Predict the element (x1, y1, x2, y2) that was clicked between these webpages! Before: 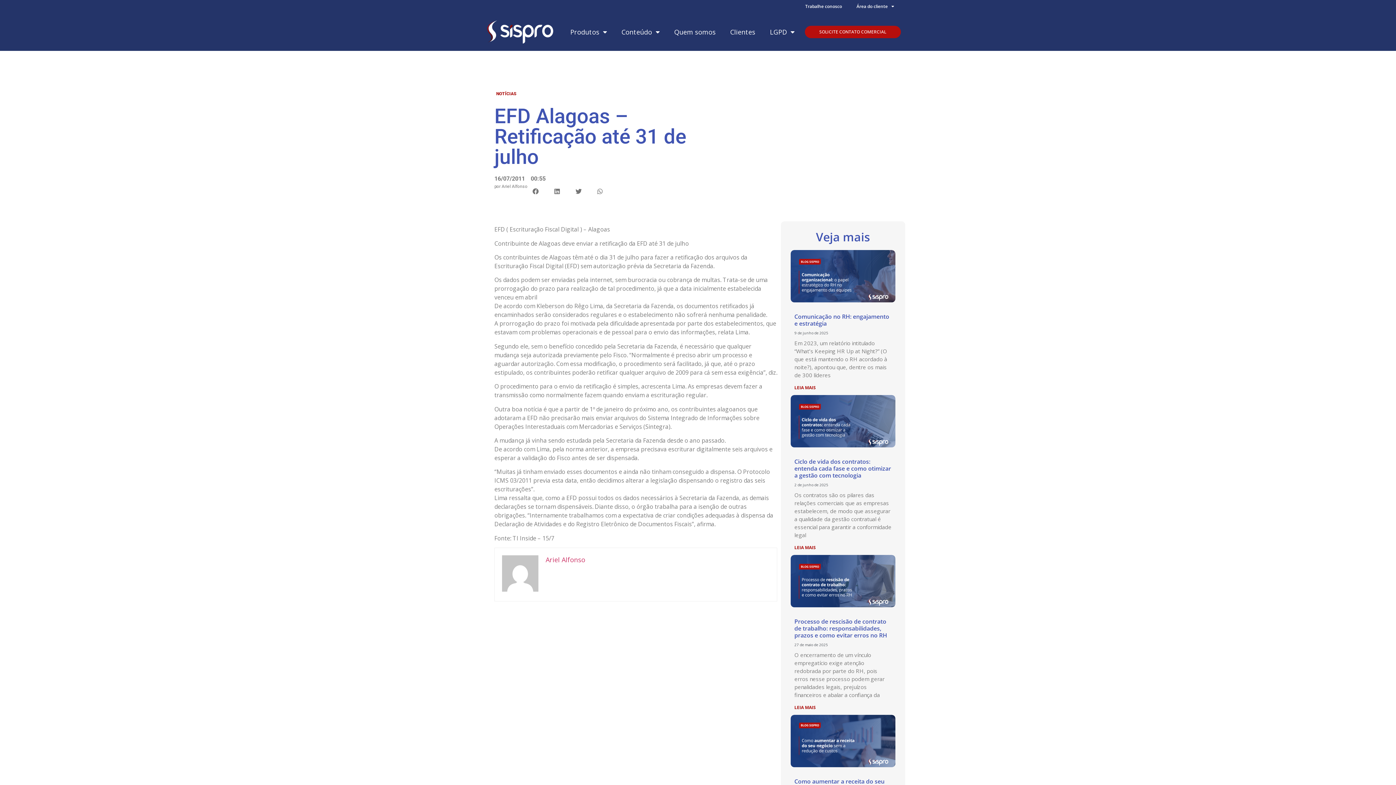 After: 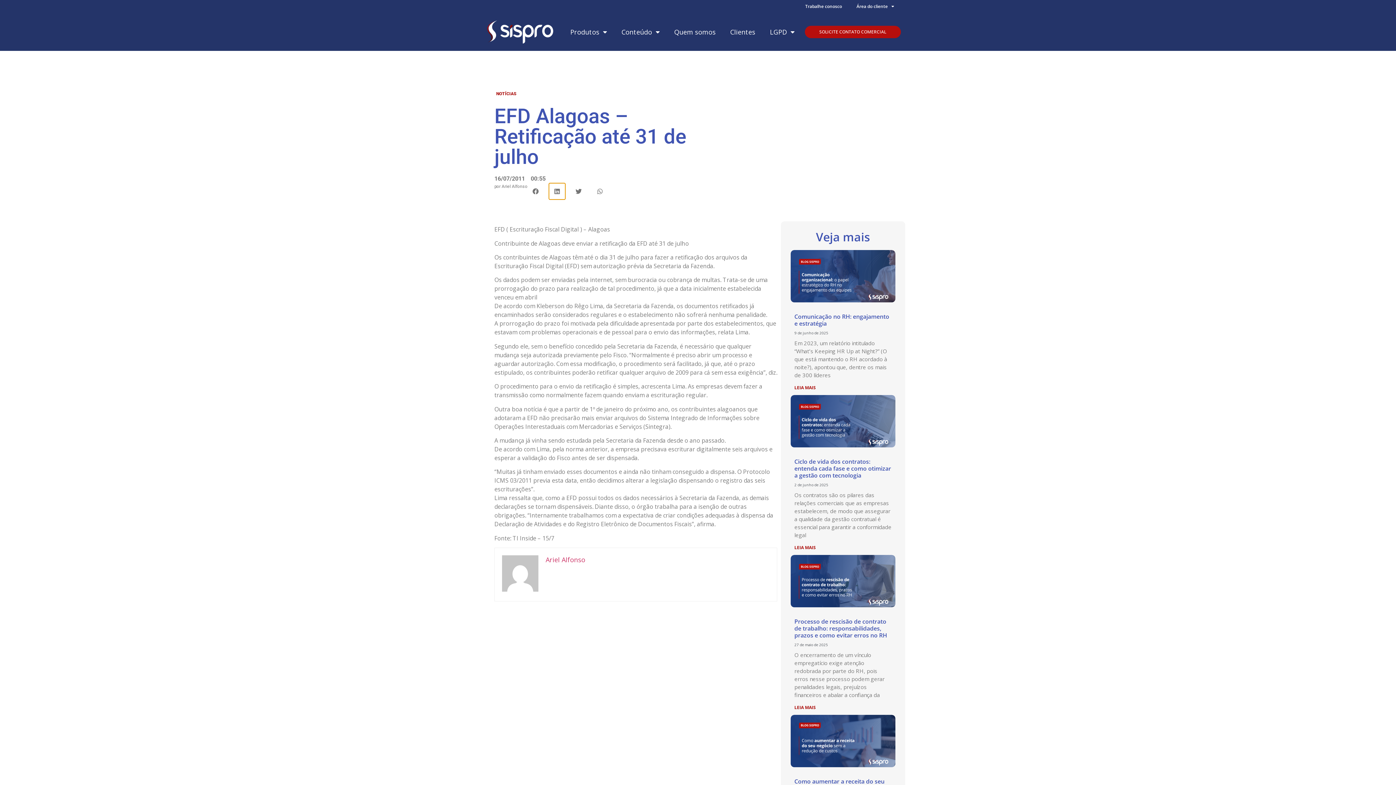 Action: label: Compartilhar no linkedin bbox: (549, 183, 565, 199)